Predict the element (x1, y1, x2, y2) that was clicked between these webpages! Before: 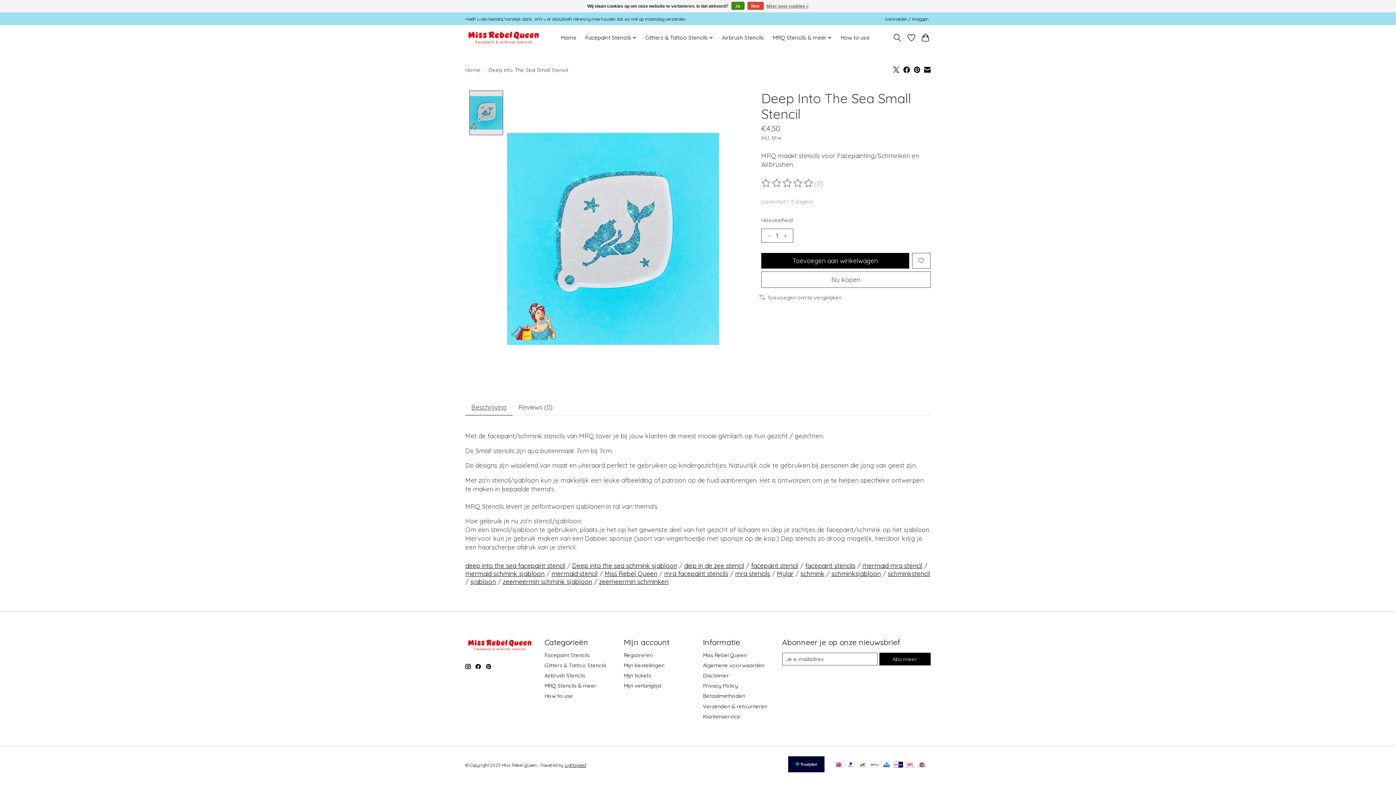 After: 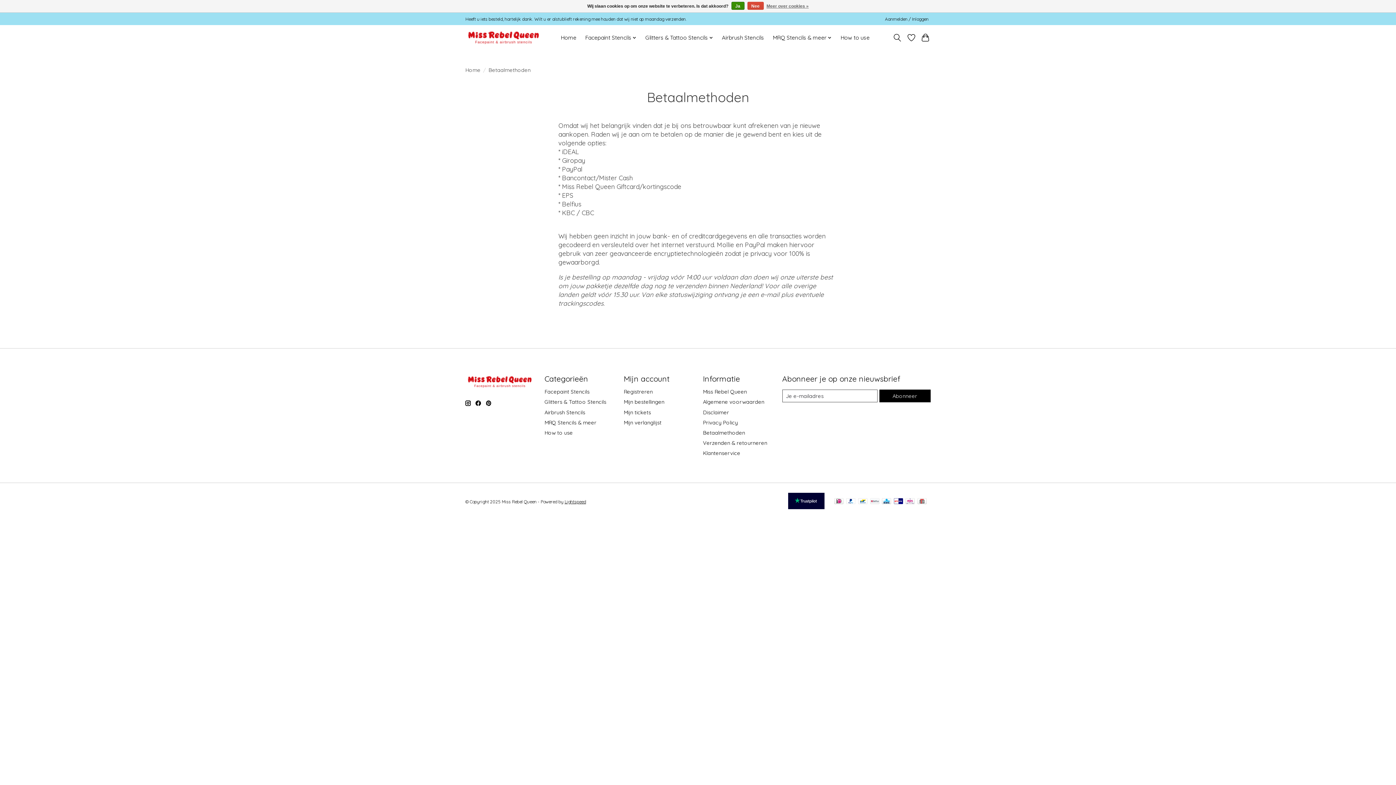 Action: bbox: (834, 762, 843, 768)